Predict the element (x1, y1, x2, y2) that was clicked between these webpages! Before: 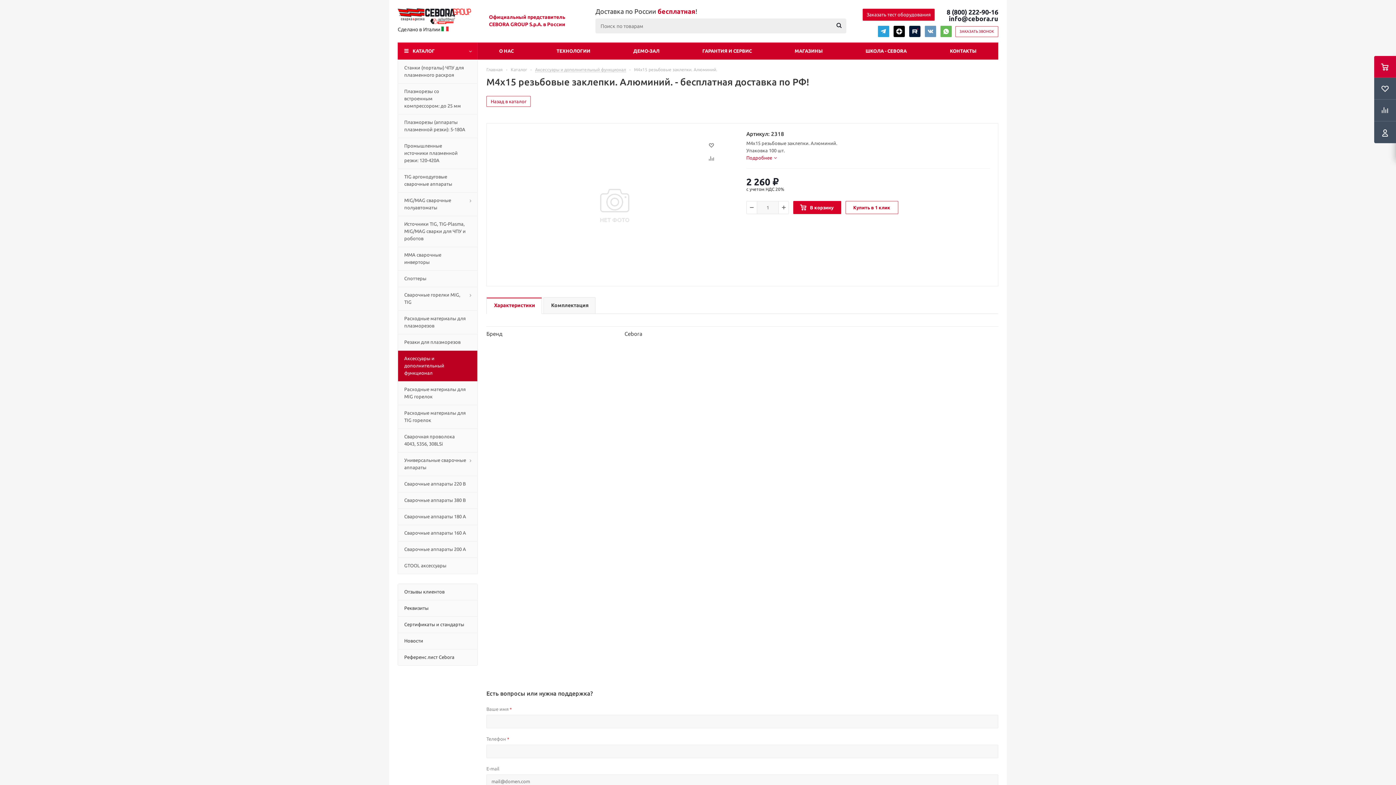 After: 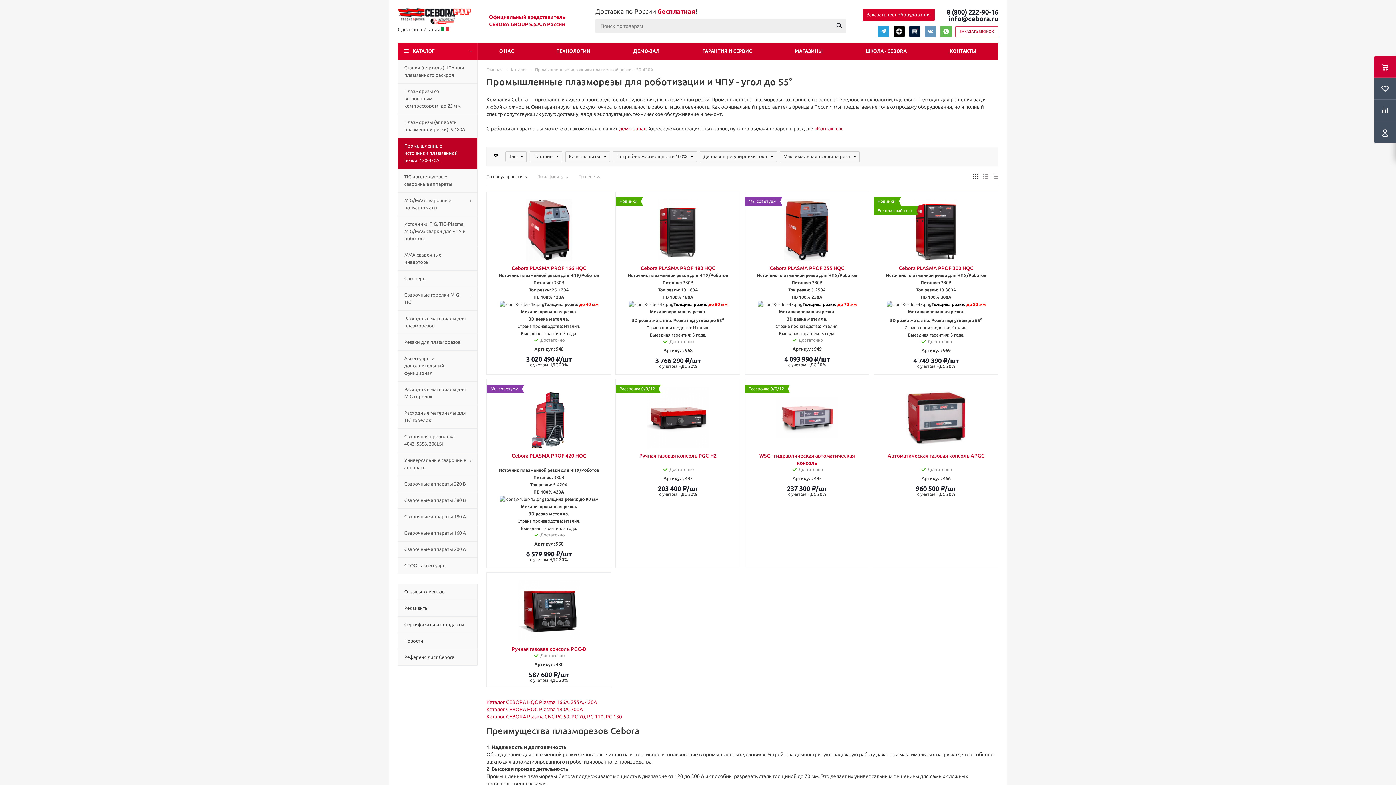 Action: label: Промышленные источники плазменной резки: 120-420А bbox: (397, 137, 477, 168)